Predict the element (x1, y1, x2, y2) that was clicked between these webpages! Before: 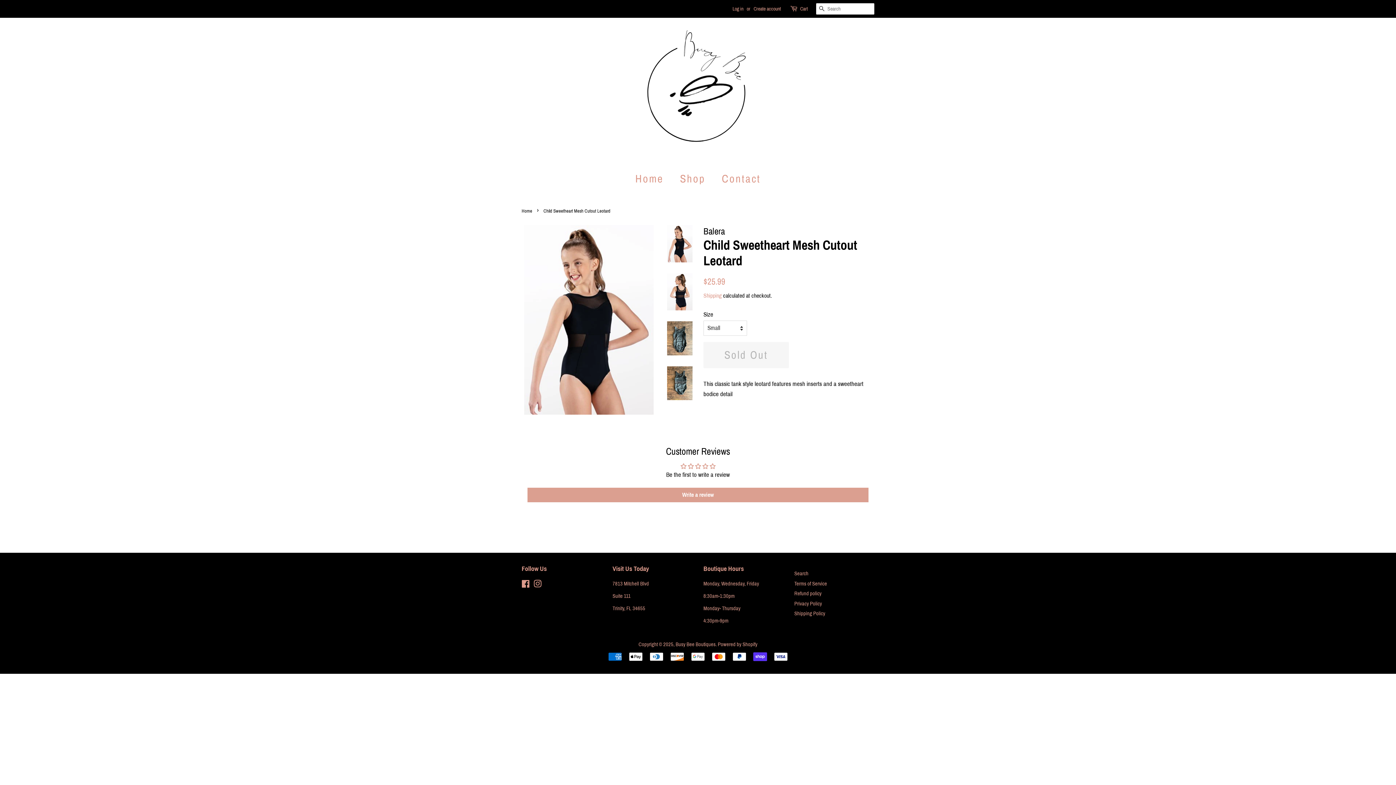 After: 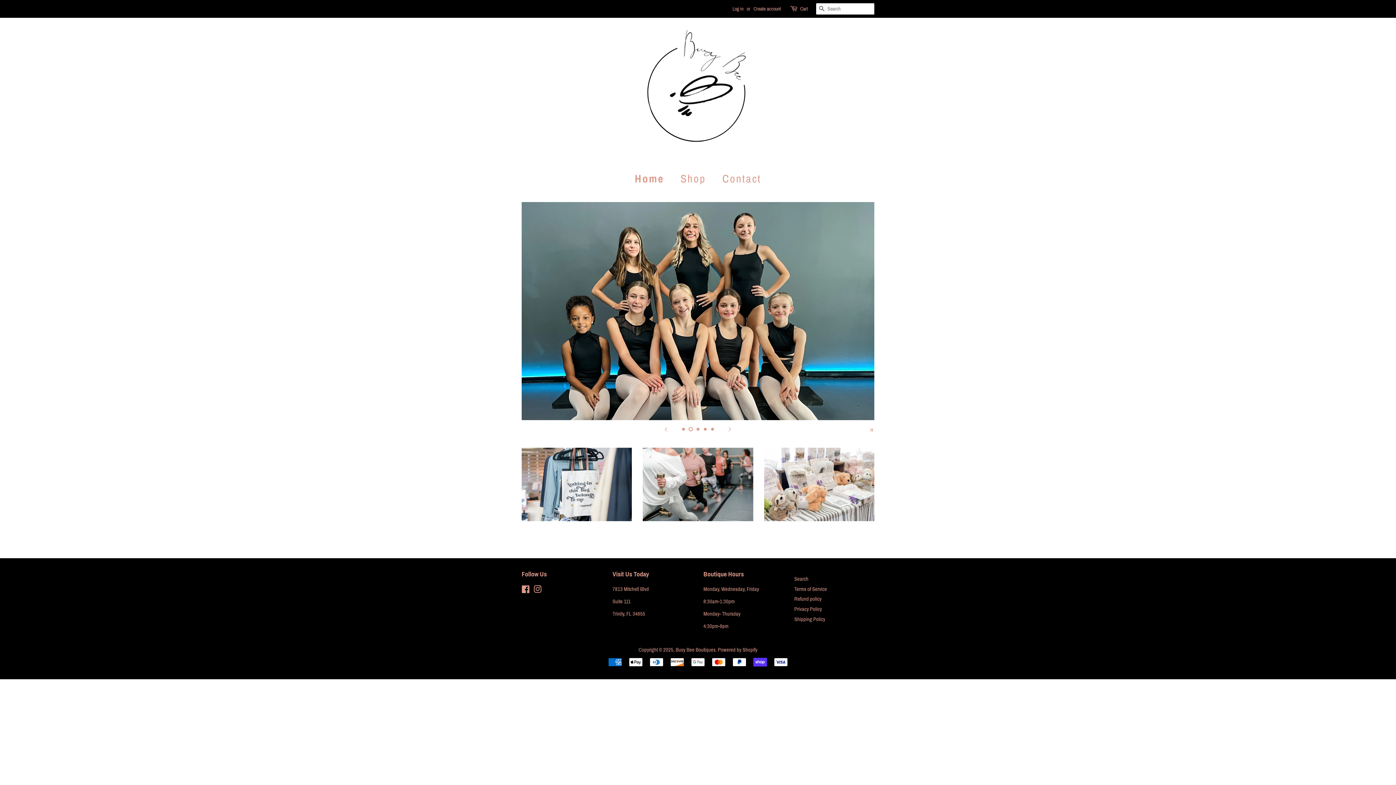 Action: bbox: (634, 28, 761, 156)